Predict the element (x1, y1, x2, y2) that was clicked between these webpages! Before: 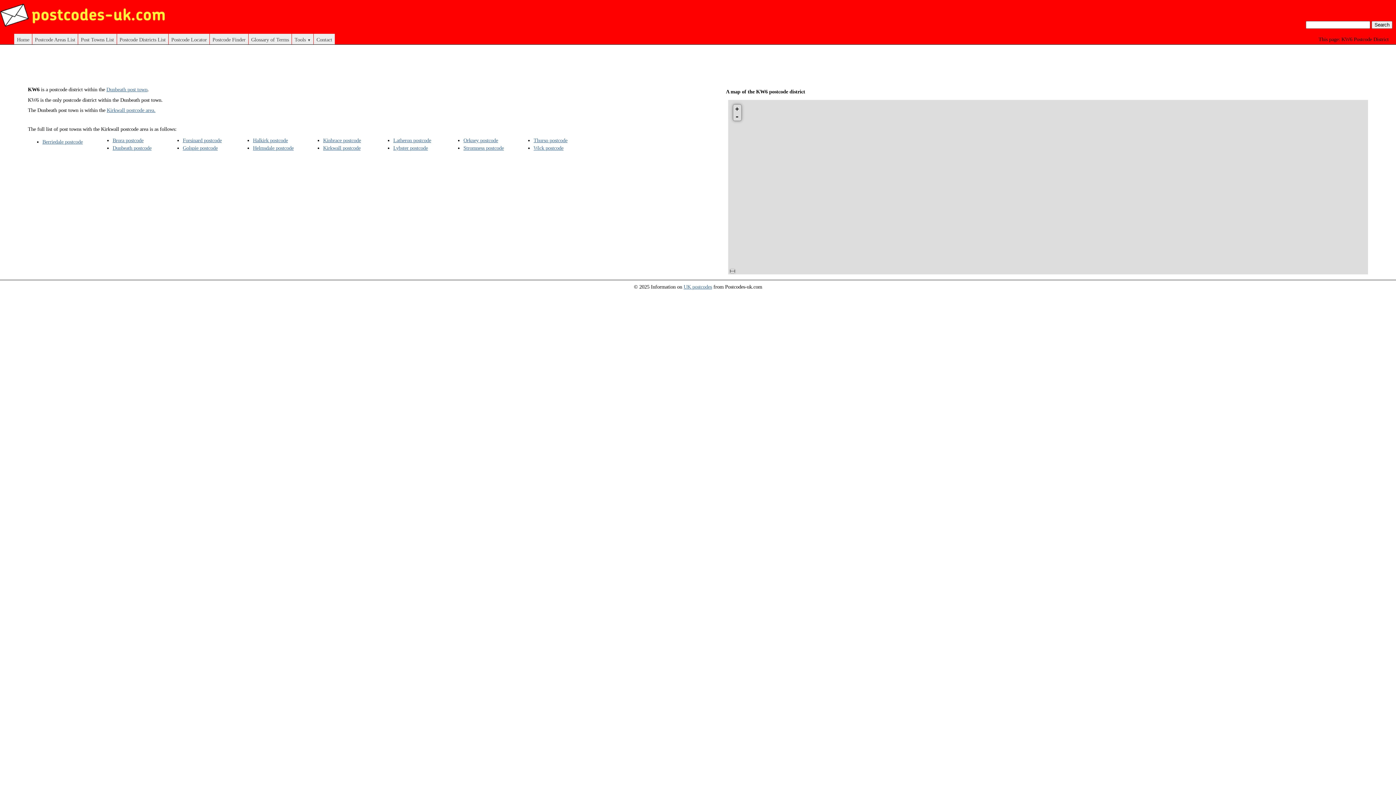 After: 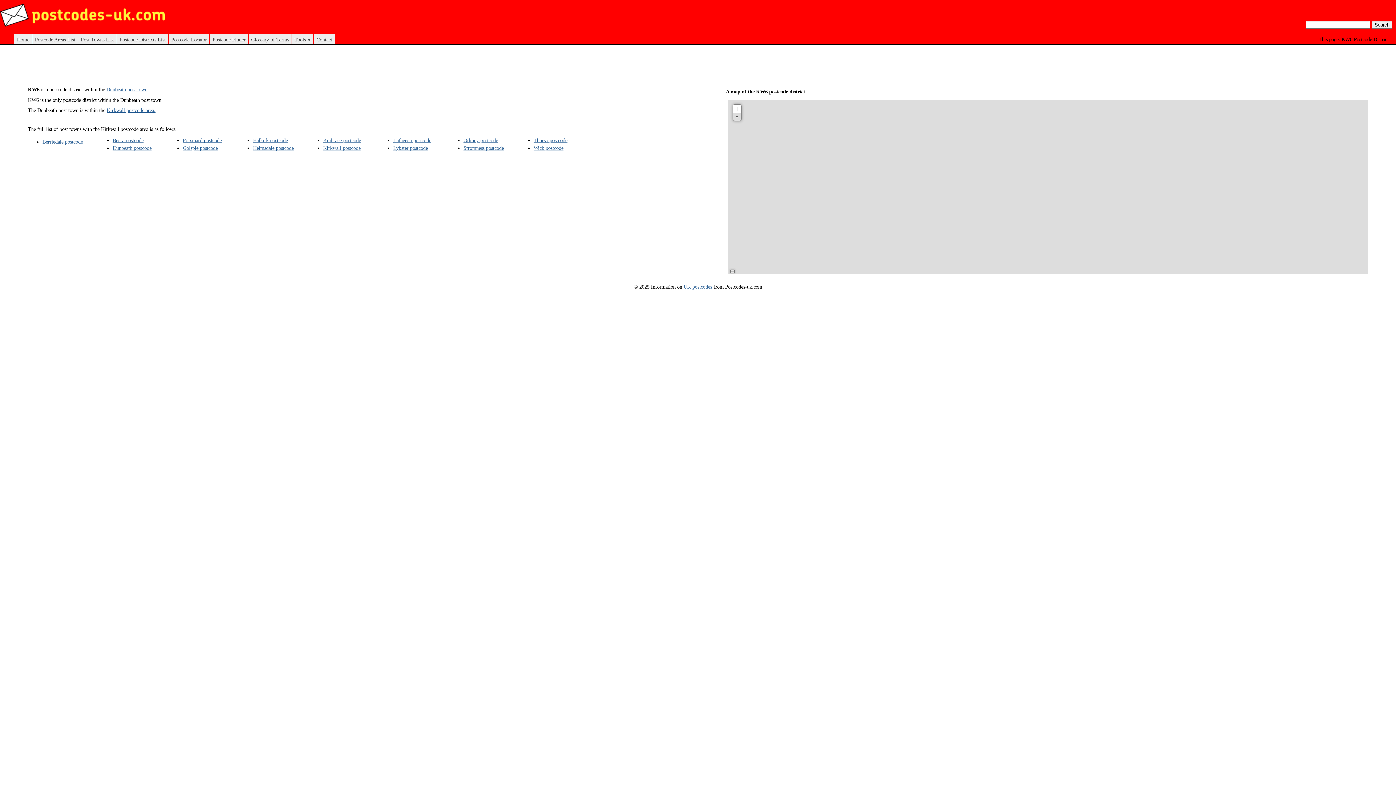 Action: label: + bbox: (733, 104, 741, 112)